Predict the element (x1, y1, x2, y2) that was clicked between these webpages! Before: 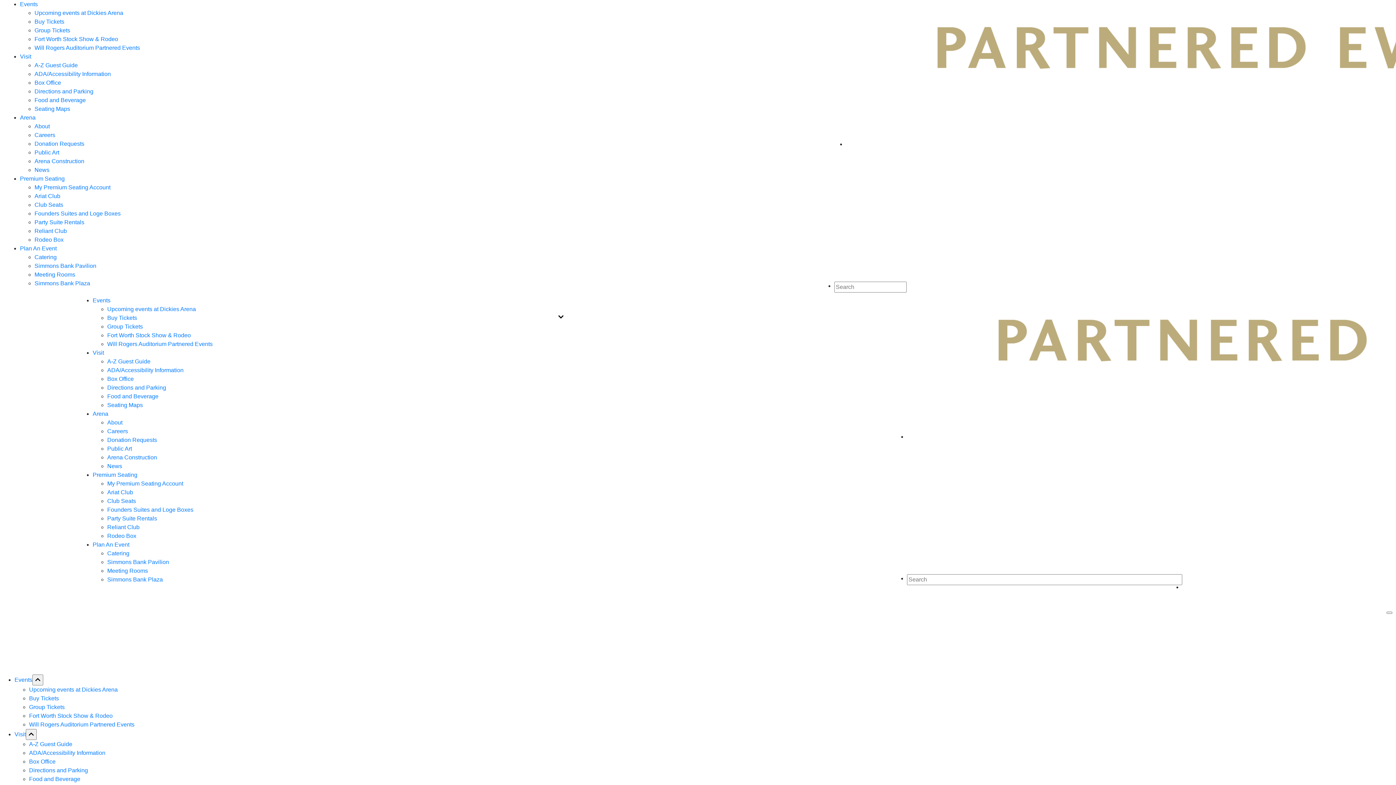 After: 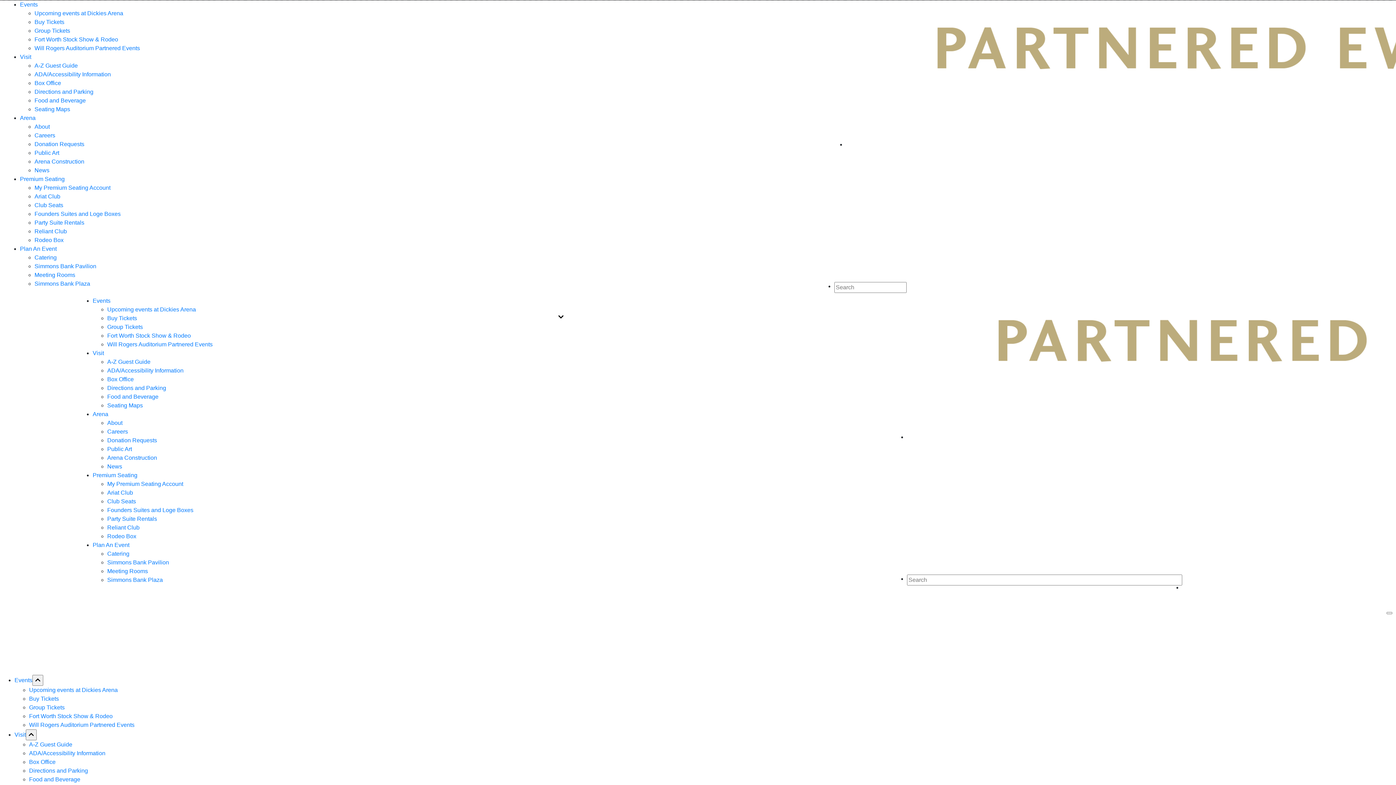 Action: bbox: (34, 88, 93, 94) label: Directions and Parking